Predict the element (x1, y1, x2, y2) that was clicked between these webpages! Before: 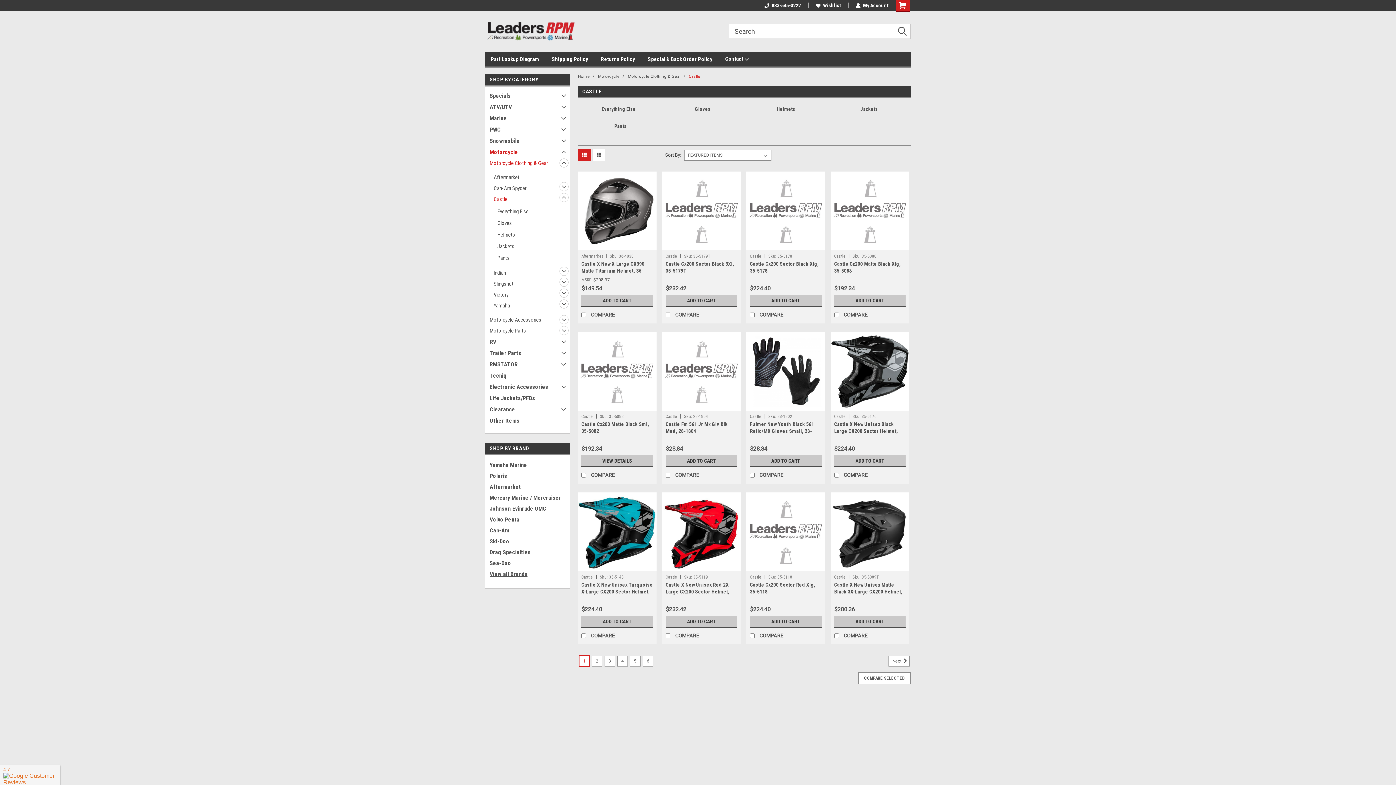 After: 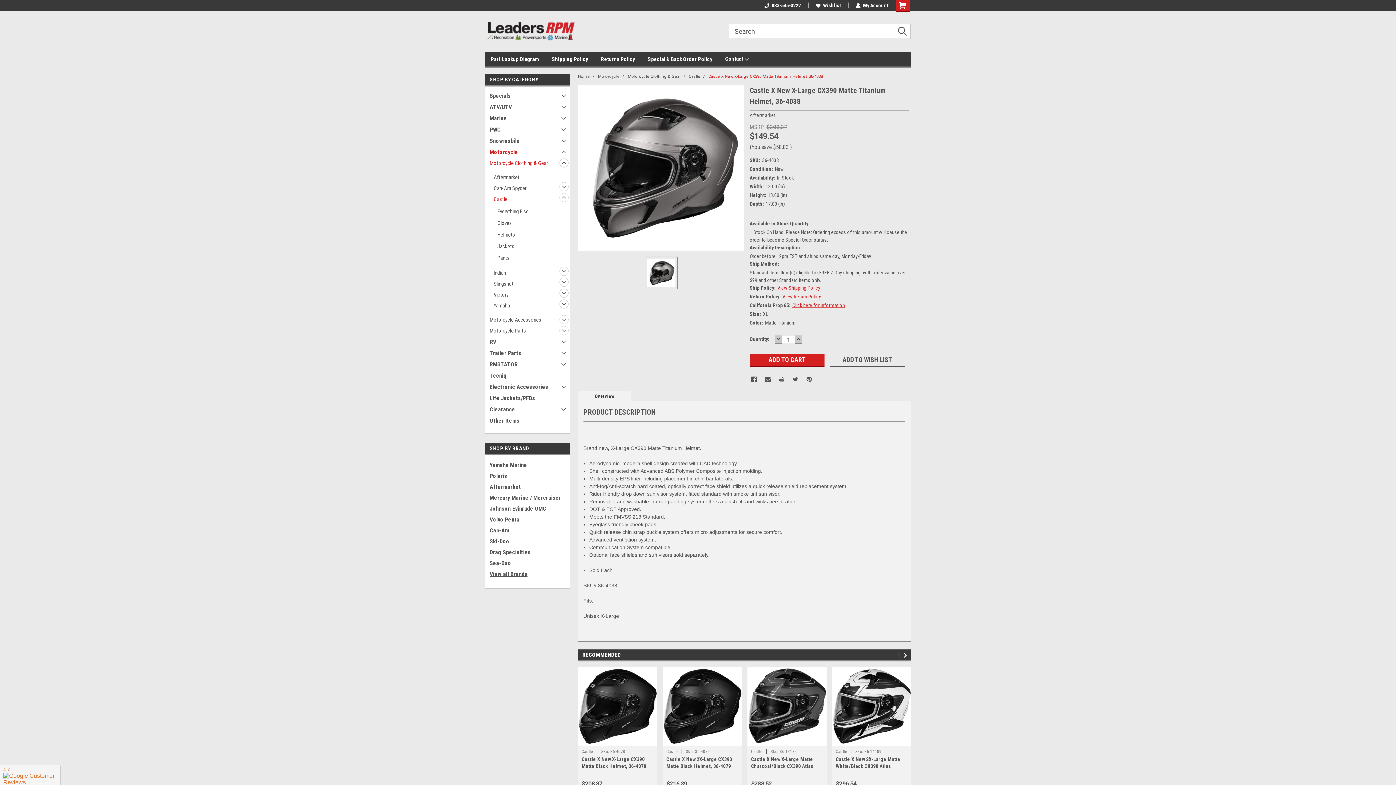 Action: bbox: (577, 171, 656, 250)